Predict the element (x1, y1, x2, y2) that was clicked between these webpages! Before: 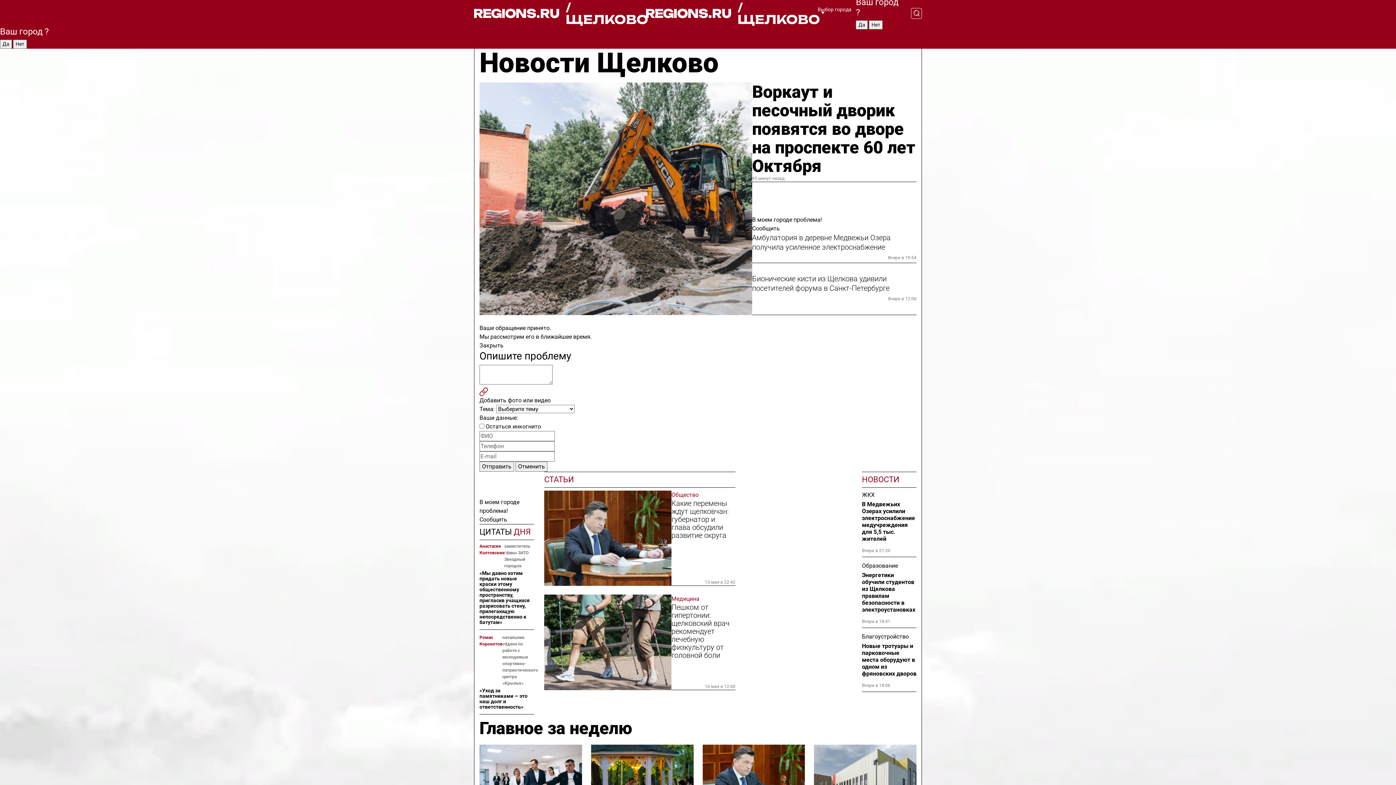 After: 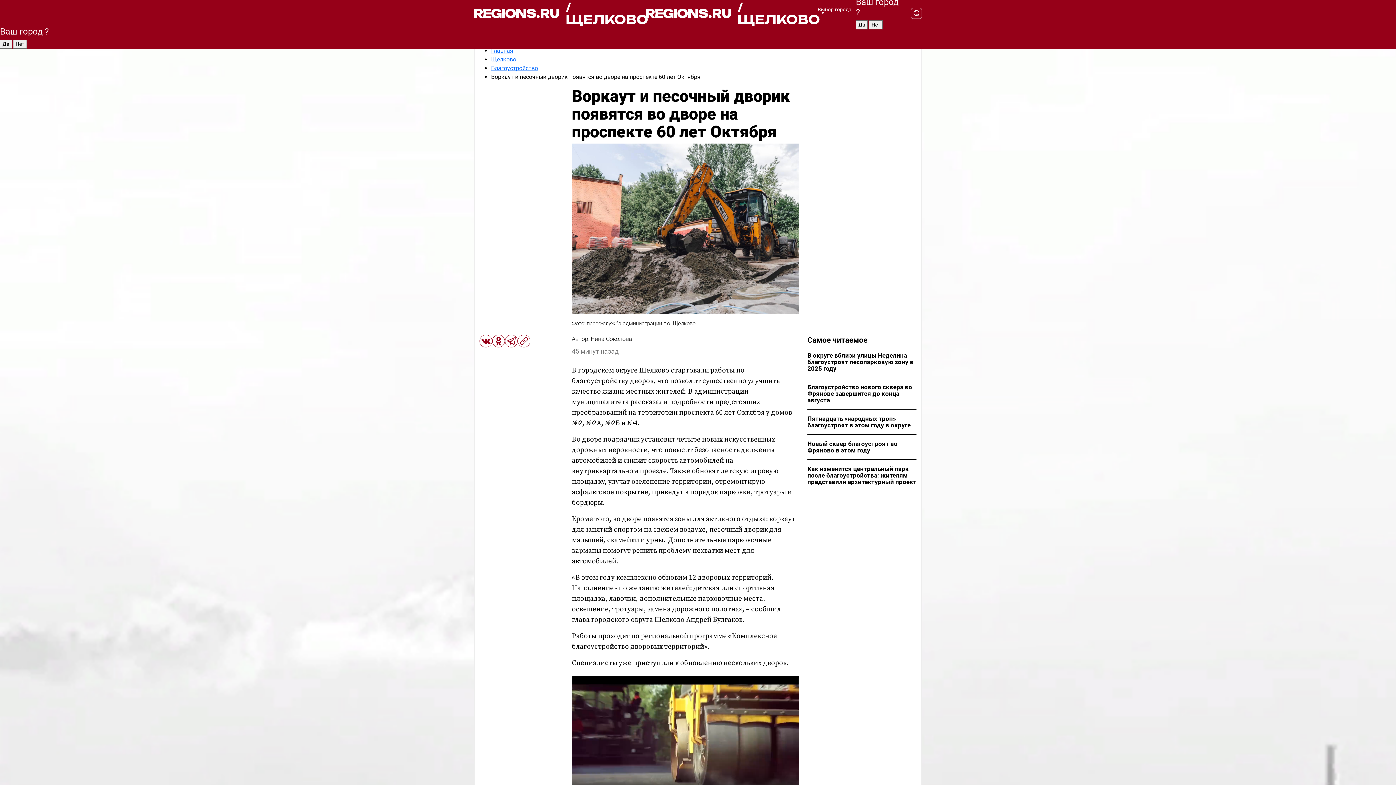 Action: bbox: (752, 82, 916, 175) label: Воркаут и песочный дворик появятся во дворе на проспекте 60 лет Октября